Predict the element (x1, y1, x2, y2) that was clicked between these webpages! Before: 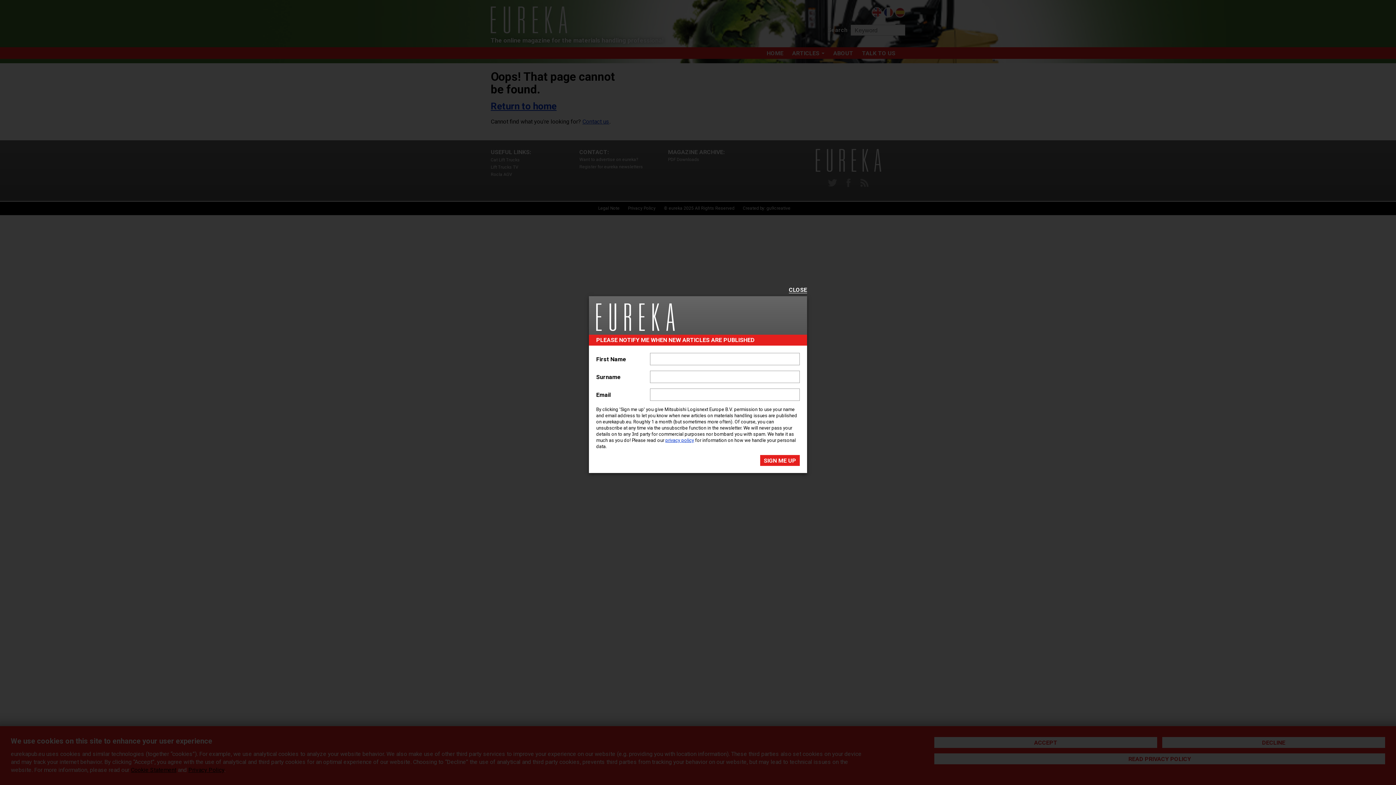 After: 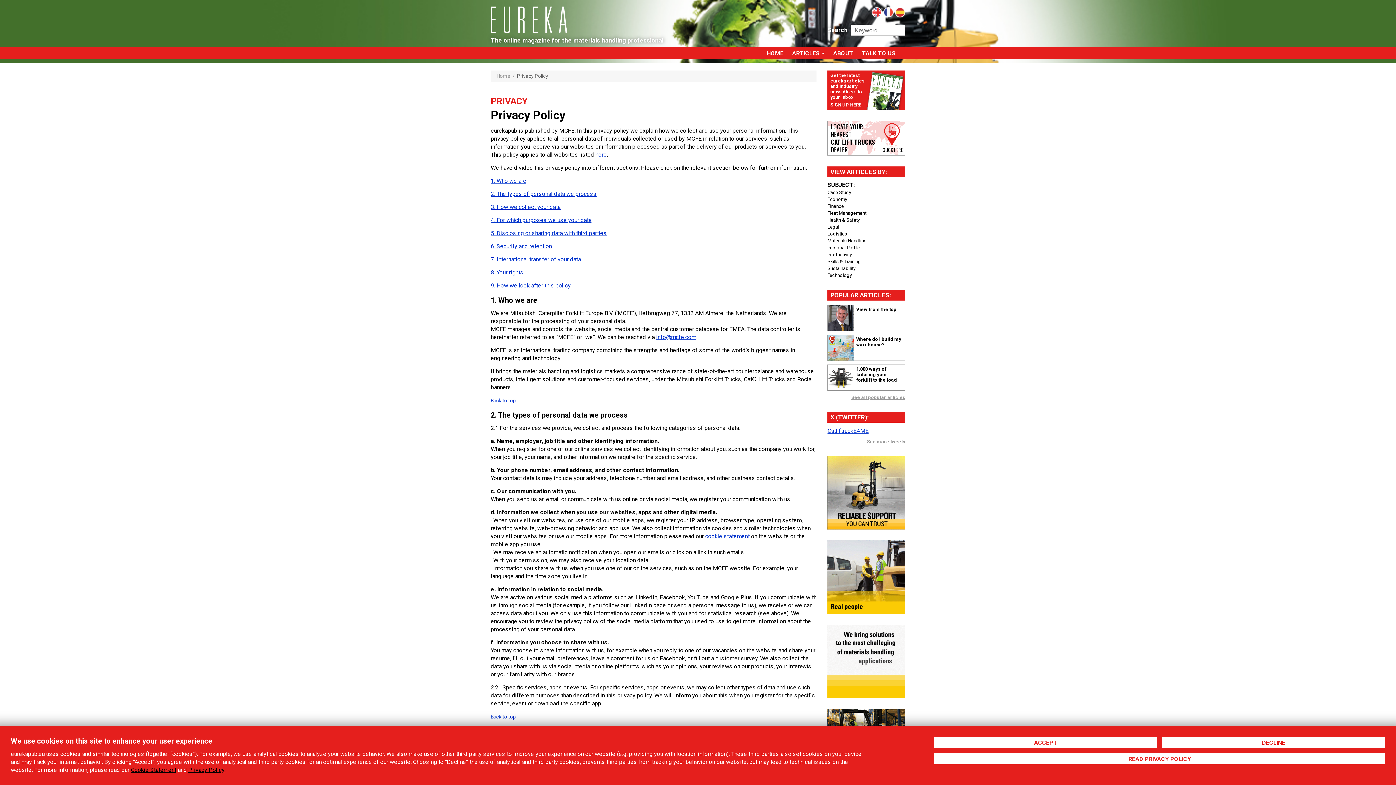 Action: label: privacy policy bbox: (665, 437, 694, 443)